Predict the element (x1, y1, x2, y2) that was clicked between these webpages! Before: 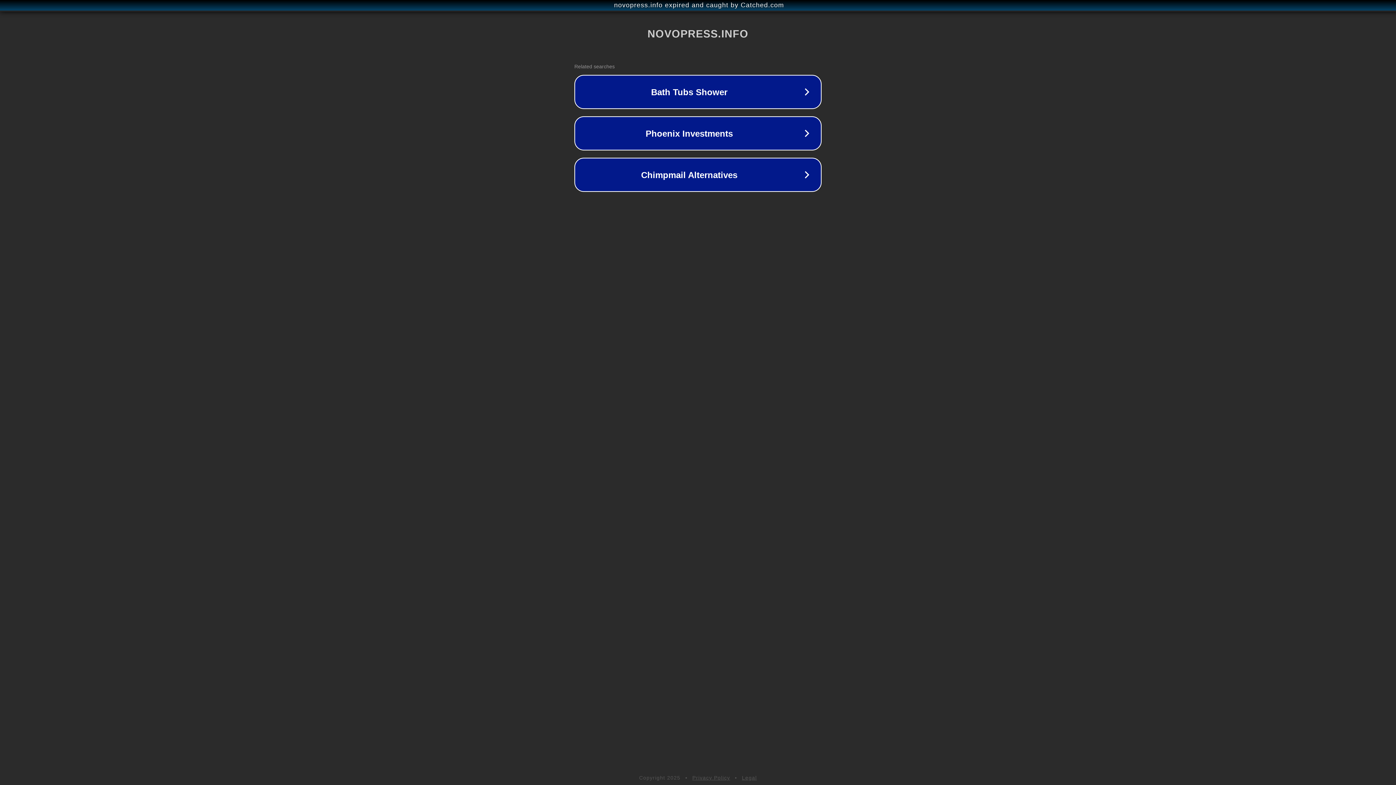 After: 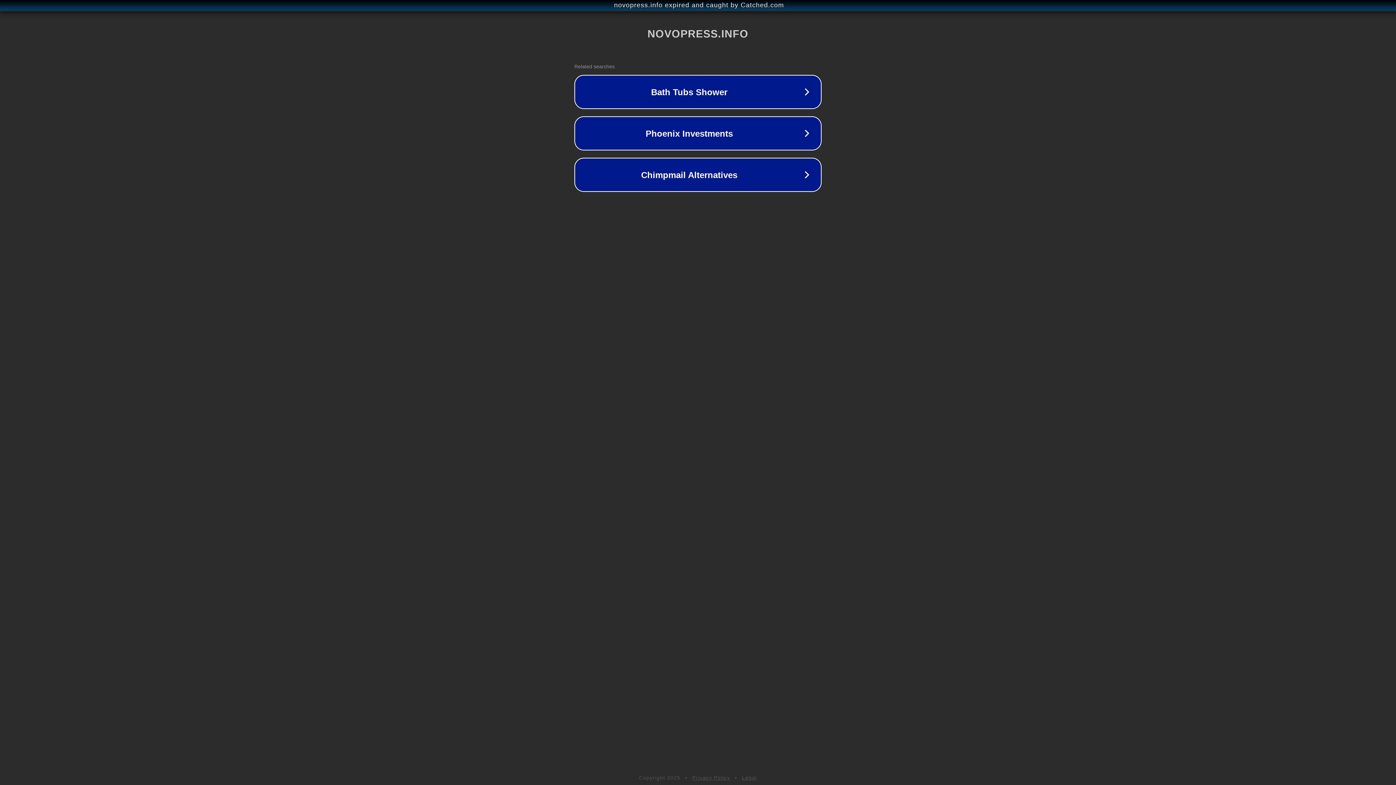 Action: bbox: (742, 775, 757, 781) label: Legal